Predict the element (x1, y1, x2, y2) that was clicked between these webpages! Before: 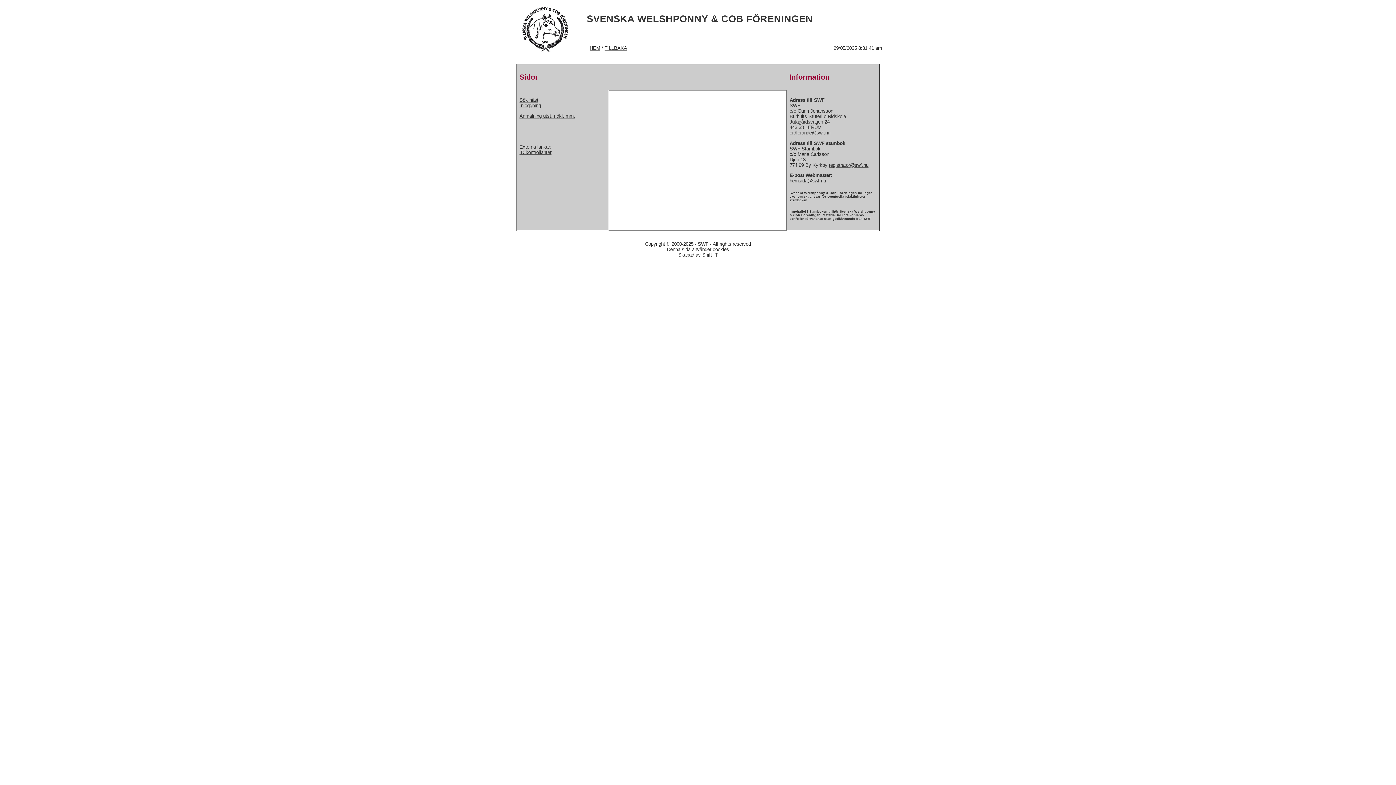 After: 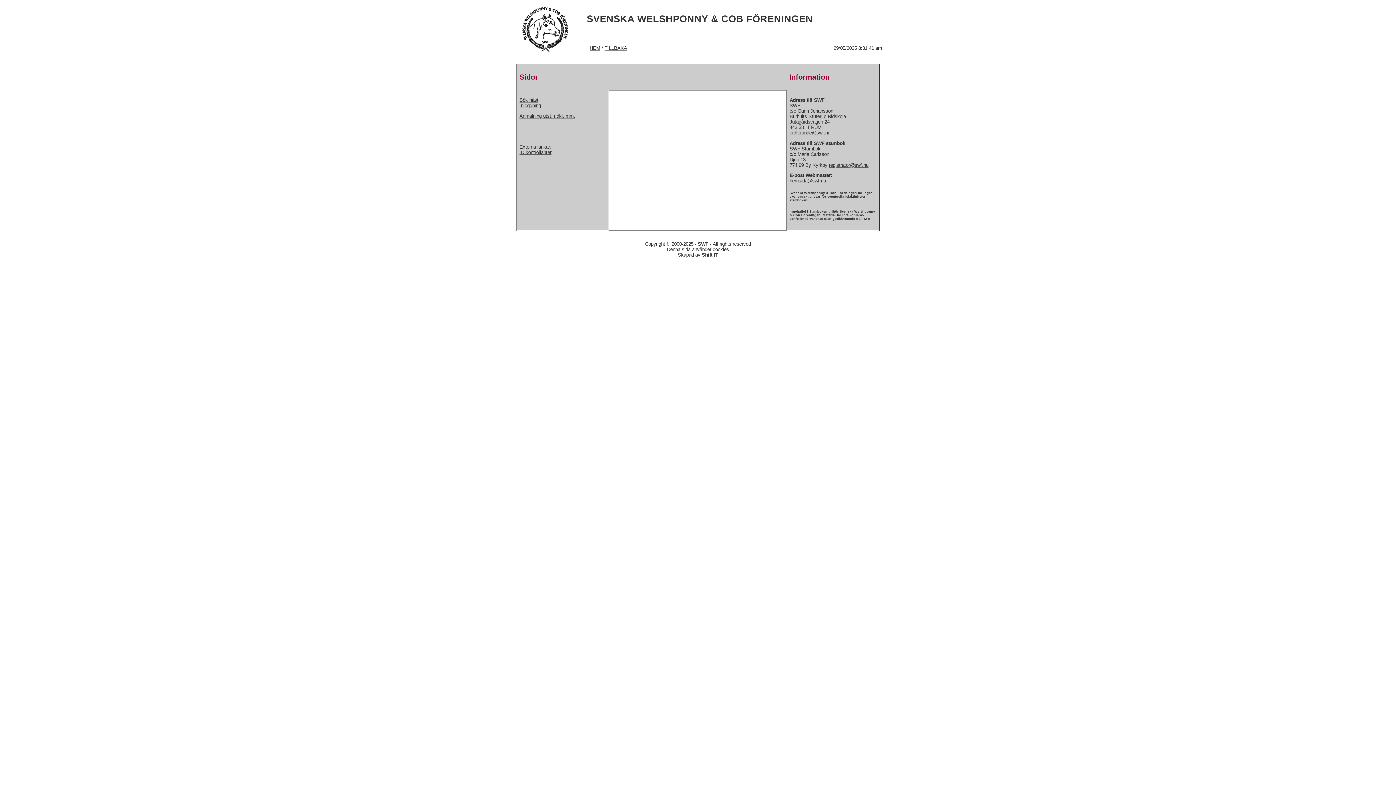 Action: bbox: (702, 252, 718, 257) label: Shift IT